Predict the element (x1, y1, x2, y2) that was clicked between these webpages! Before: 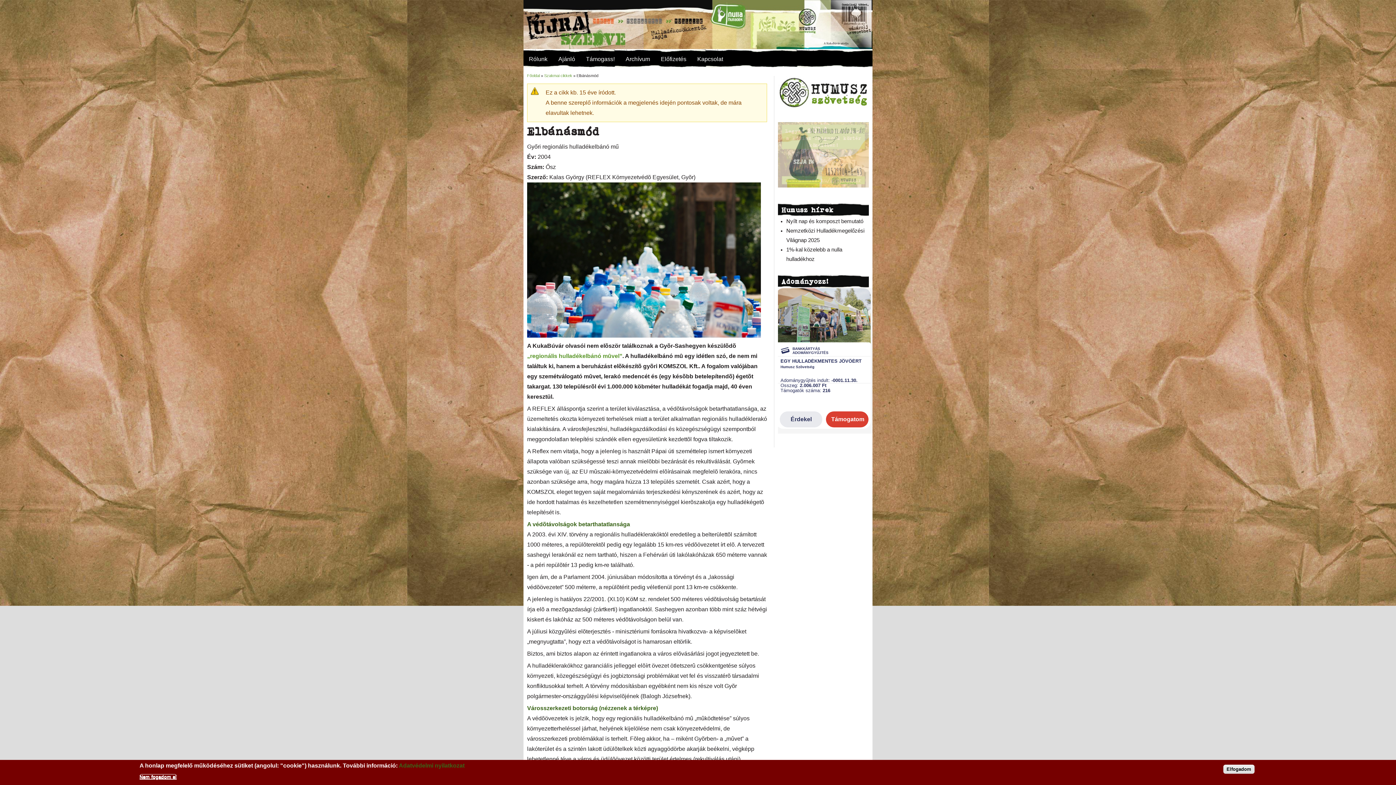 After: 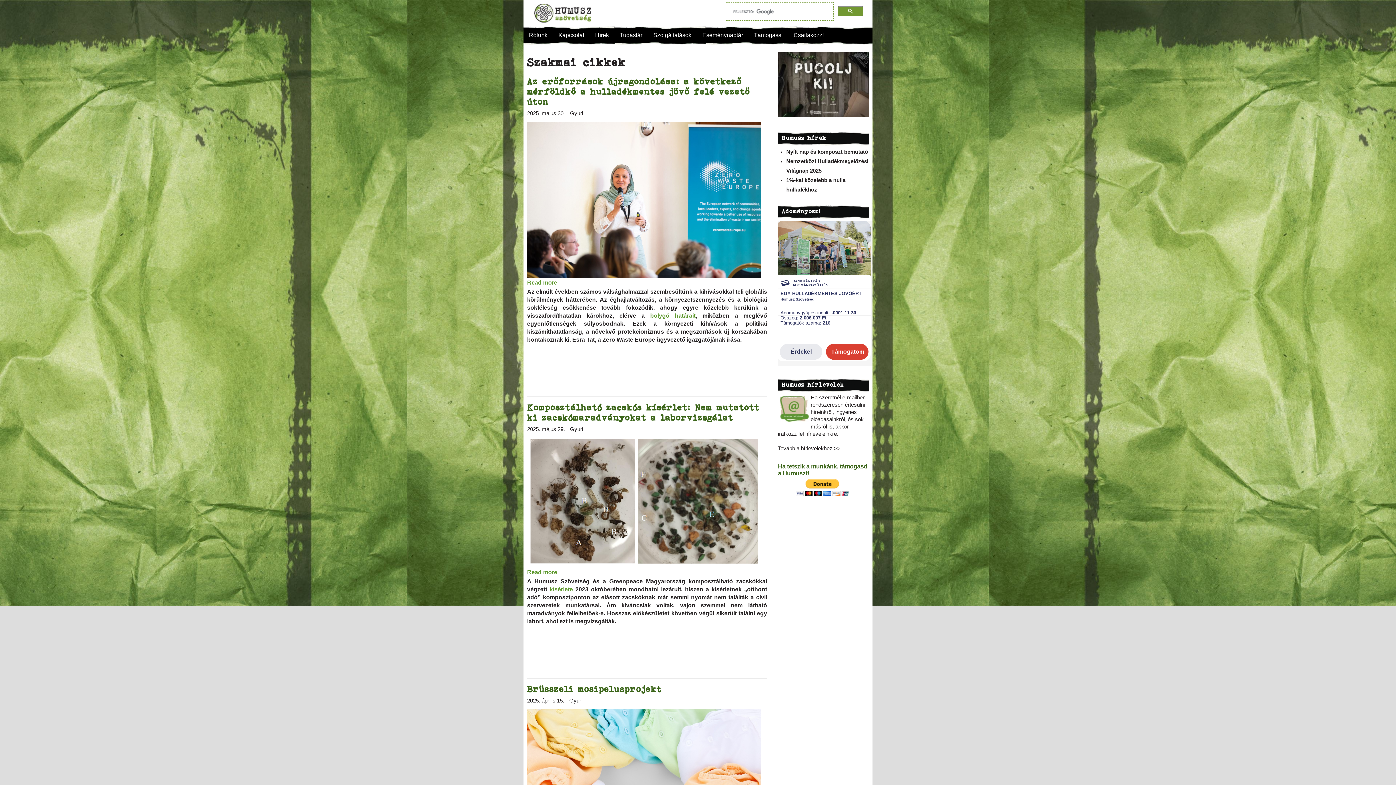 Action: label: Szakmai cikkek bbox: (544, 73, 572, 77)